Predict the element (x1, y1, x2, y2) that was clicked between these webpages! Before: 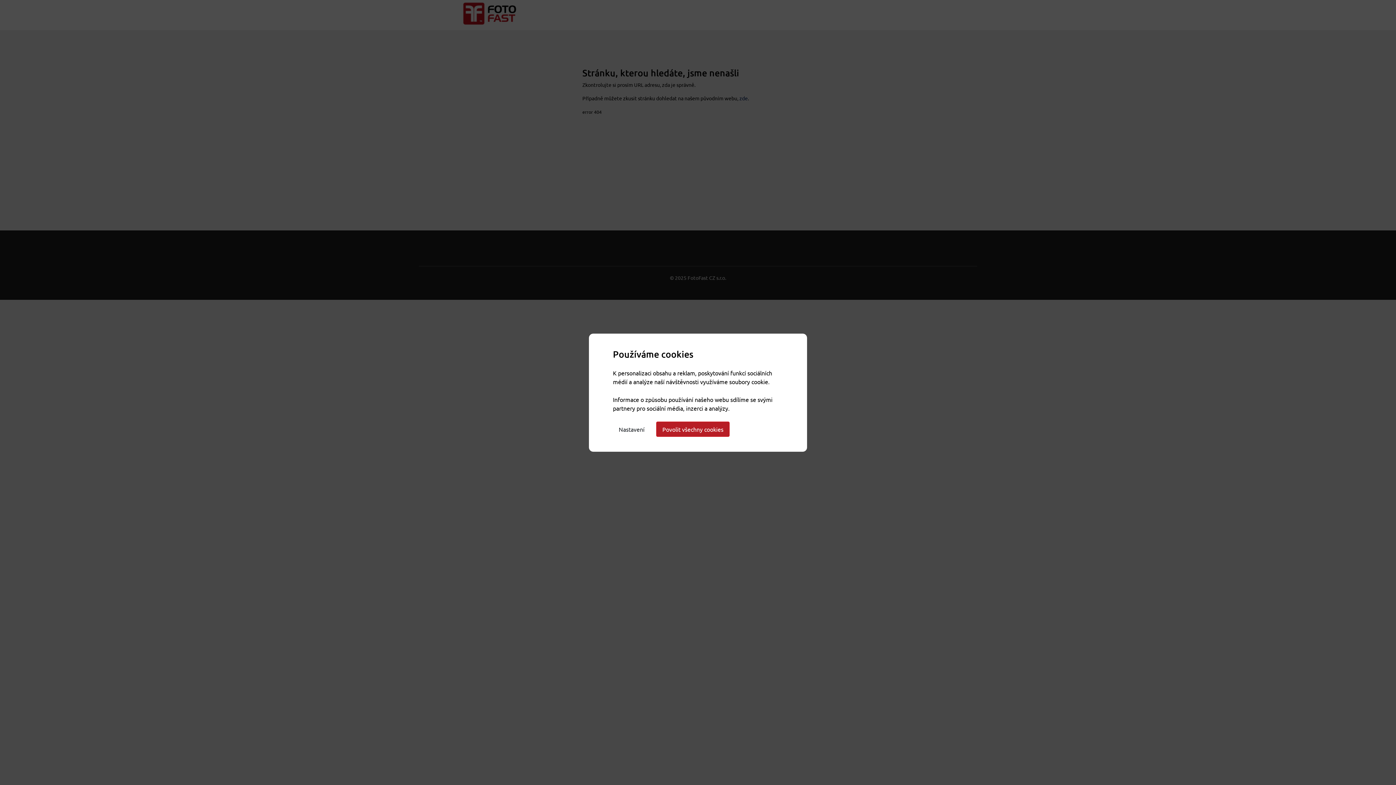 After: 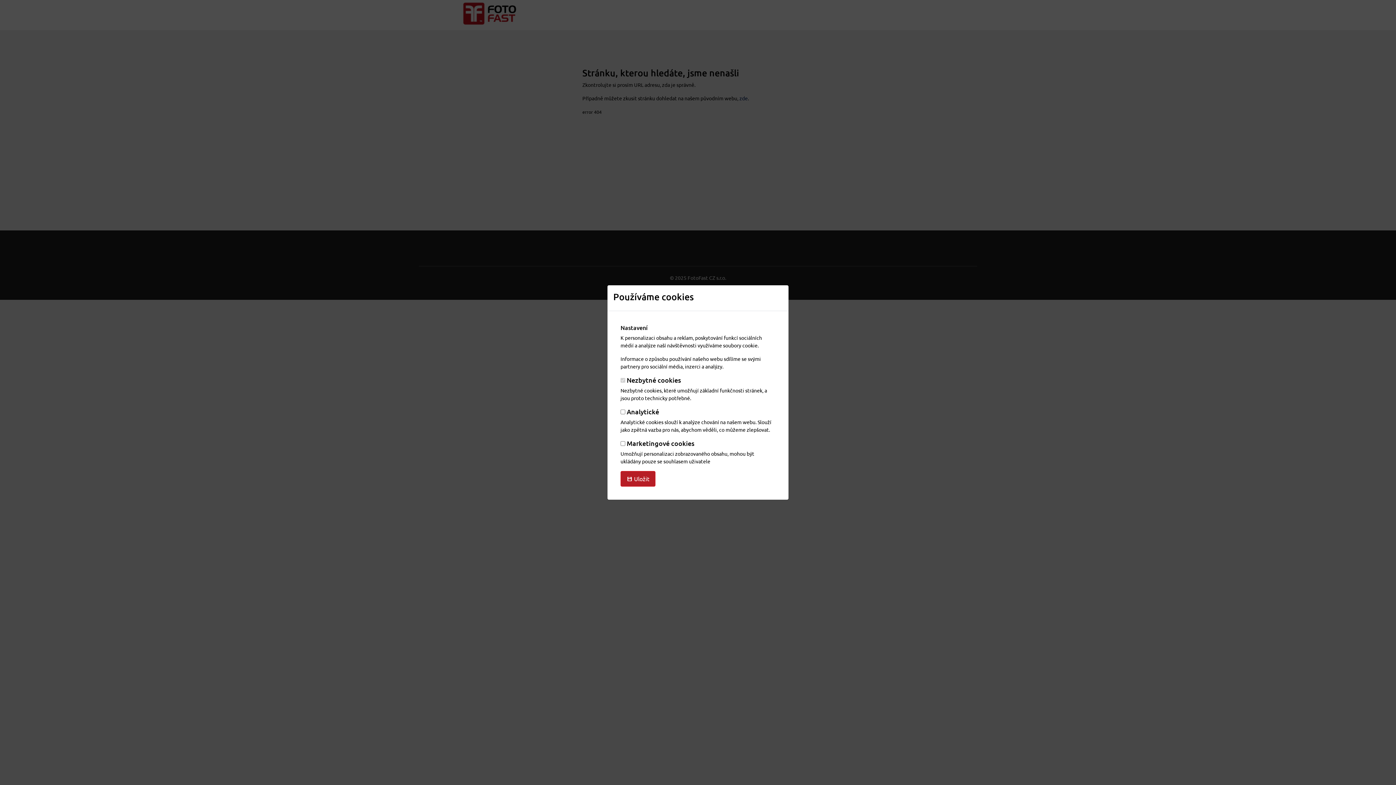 Action: label: Nastavení bbox: (613, 422, 650, 436)